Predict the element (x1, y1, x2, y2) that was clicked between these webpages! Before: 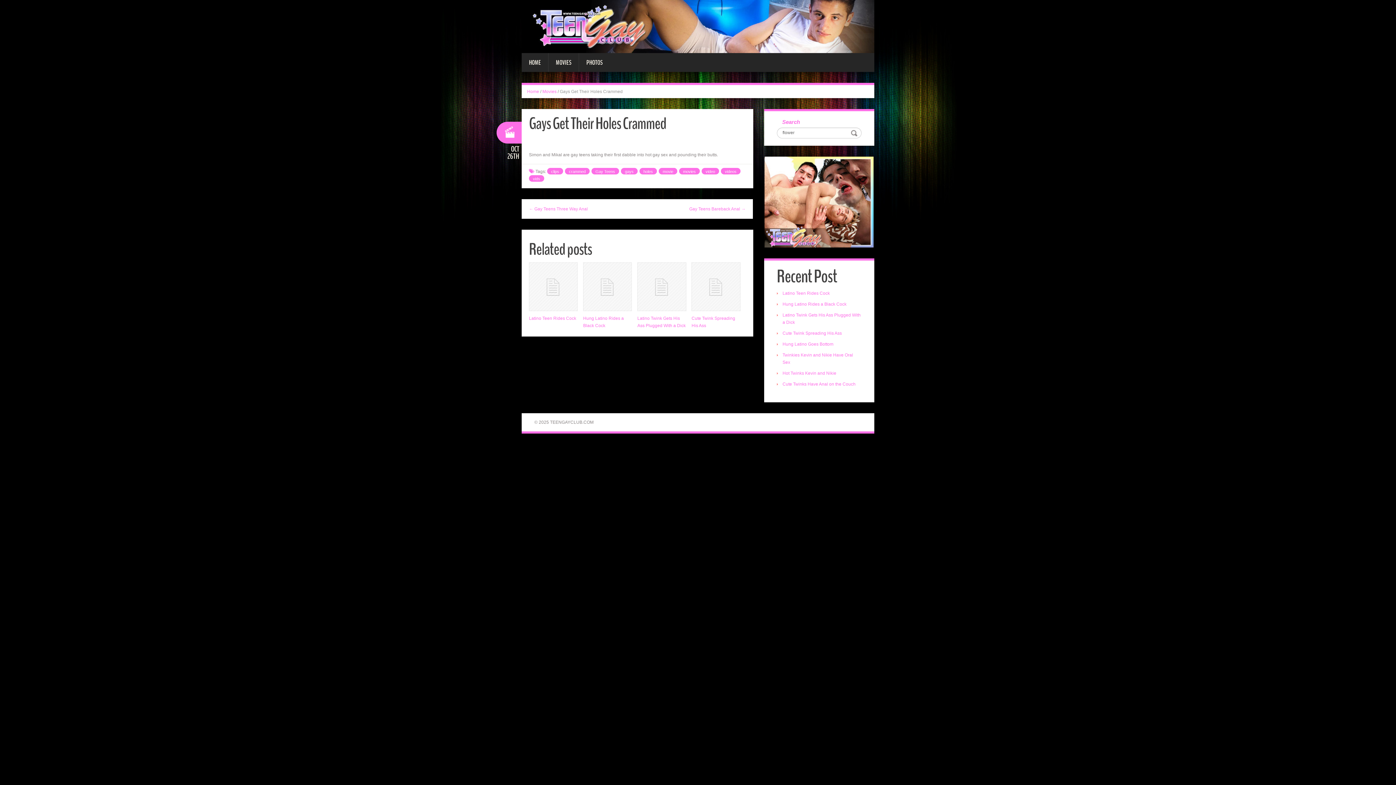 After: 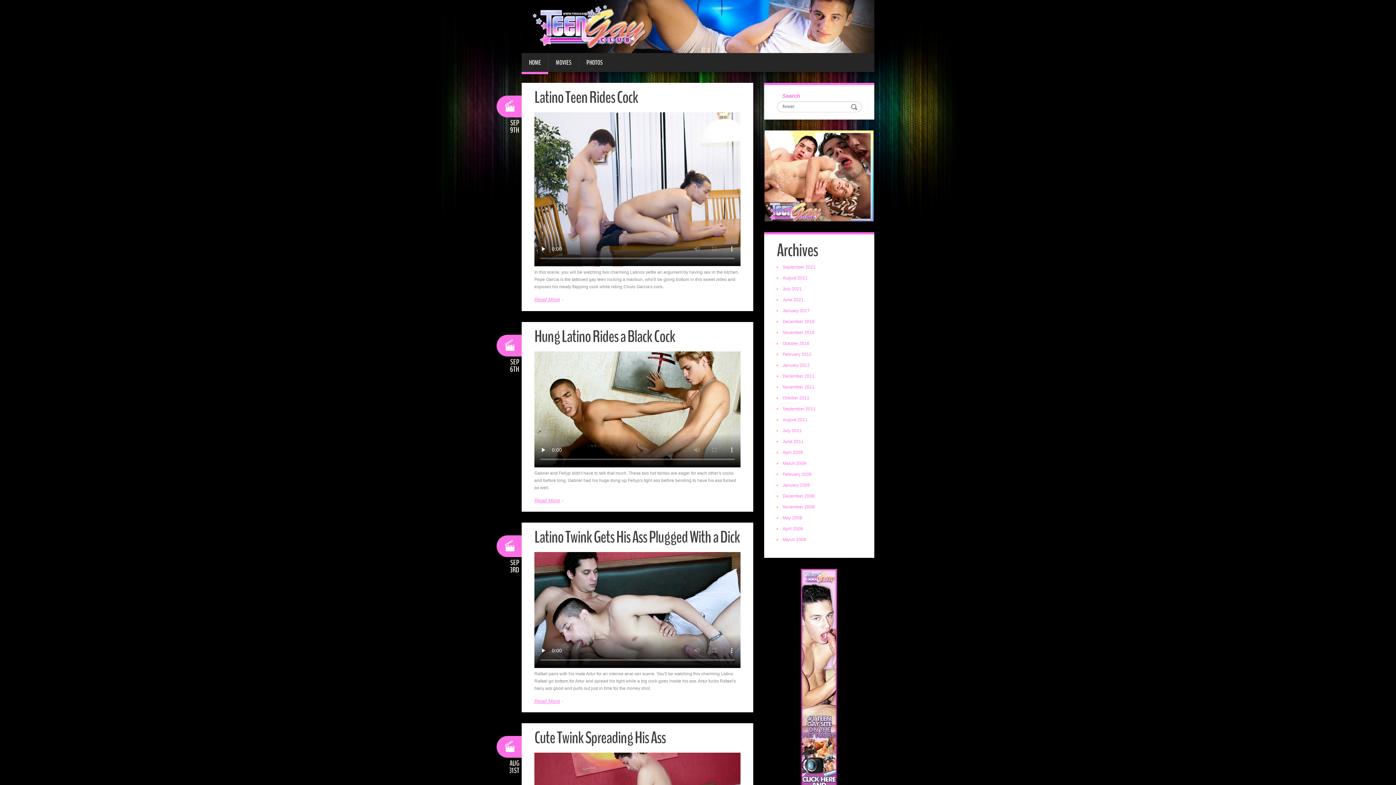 Action: label: Home bbox: (527, 88, 539, 94)